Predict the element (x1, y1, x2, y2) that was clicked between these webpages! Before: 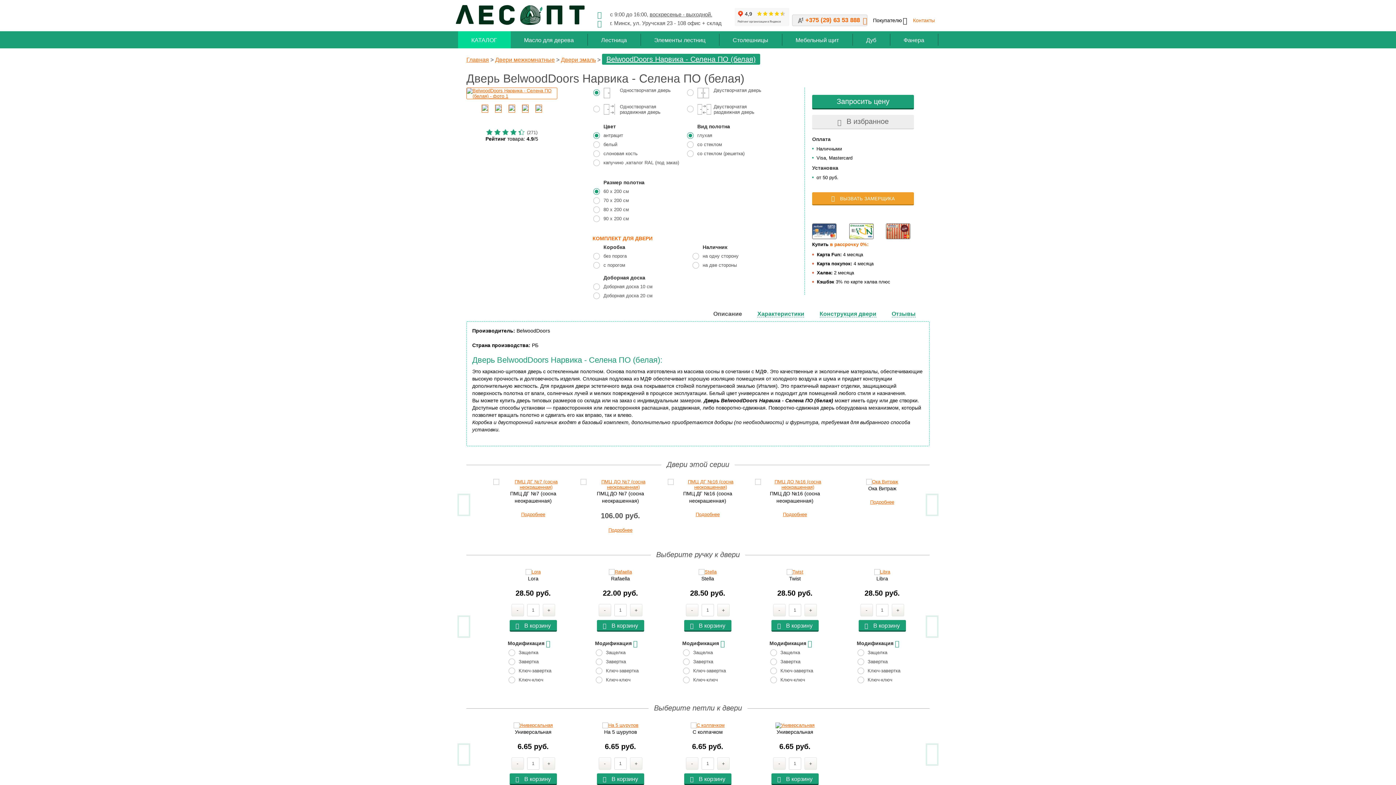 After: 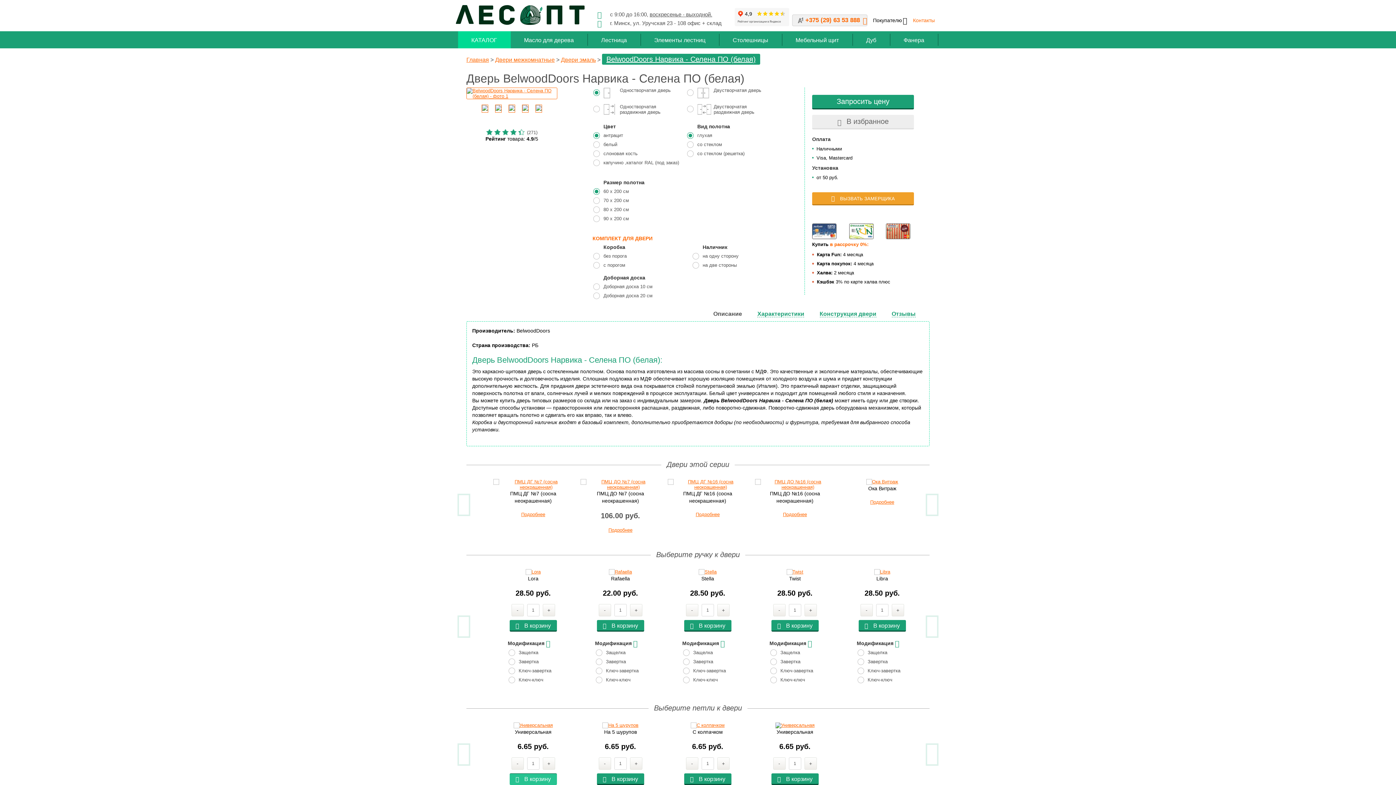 Action: label: В корзину bbox: (509, 773, 556, 785)